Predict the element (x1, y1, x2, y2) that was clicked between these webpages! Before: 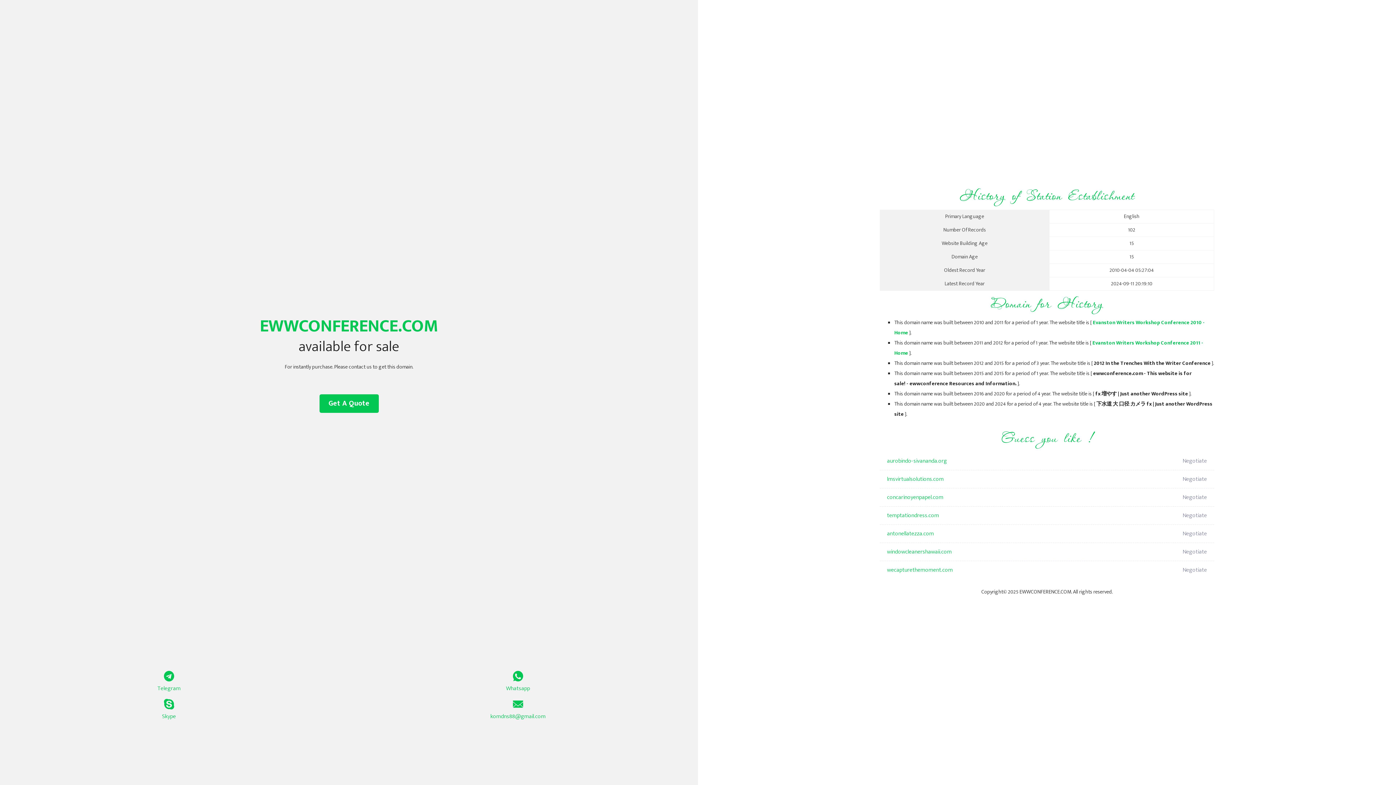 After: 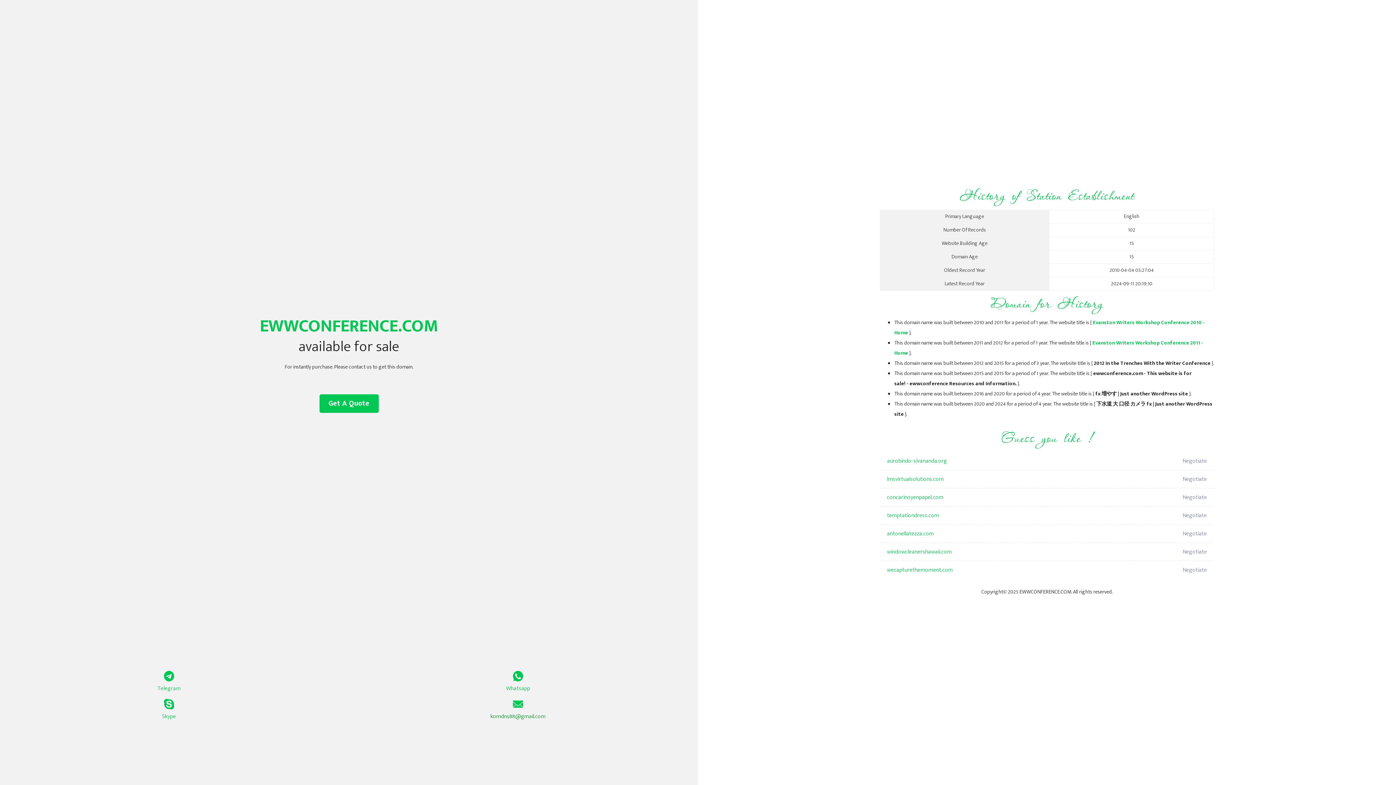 Action: label: komdns88@gmail.com bbox: (349, 699, 687, 721)